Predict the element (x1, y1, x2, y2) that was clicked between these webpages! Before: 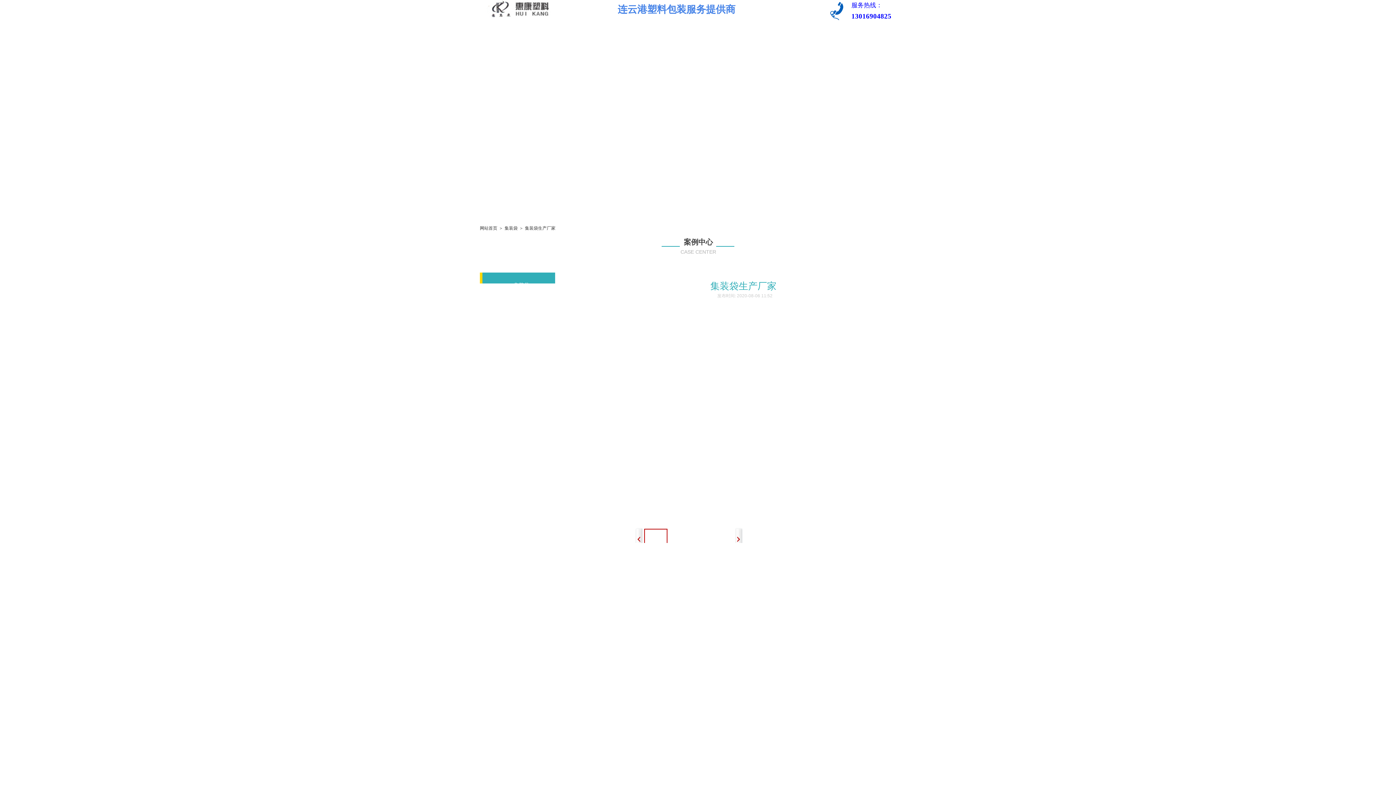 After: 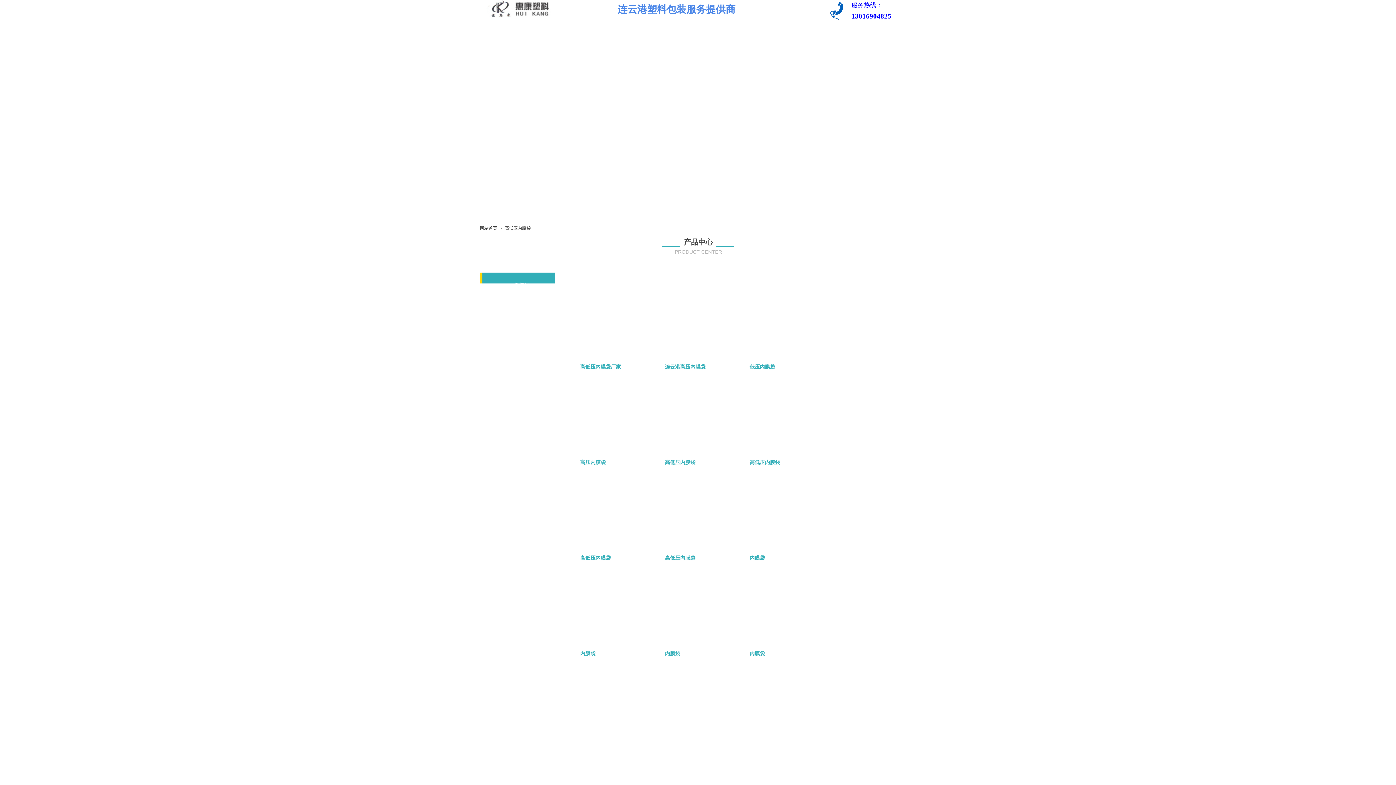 Action: label: 高低压内膜袋 bbox: (490, 306, 552, 320)